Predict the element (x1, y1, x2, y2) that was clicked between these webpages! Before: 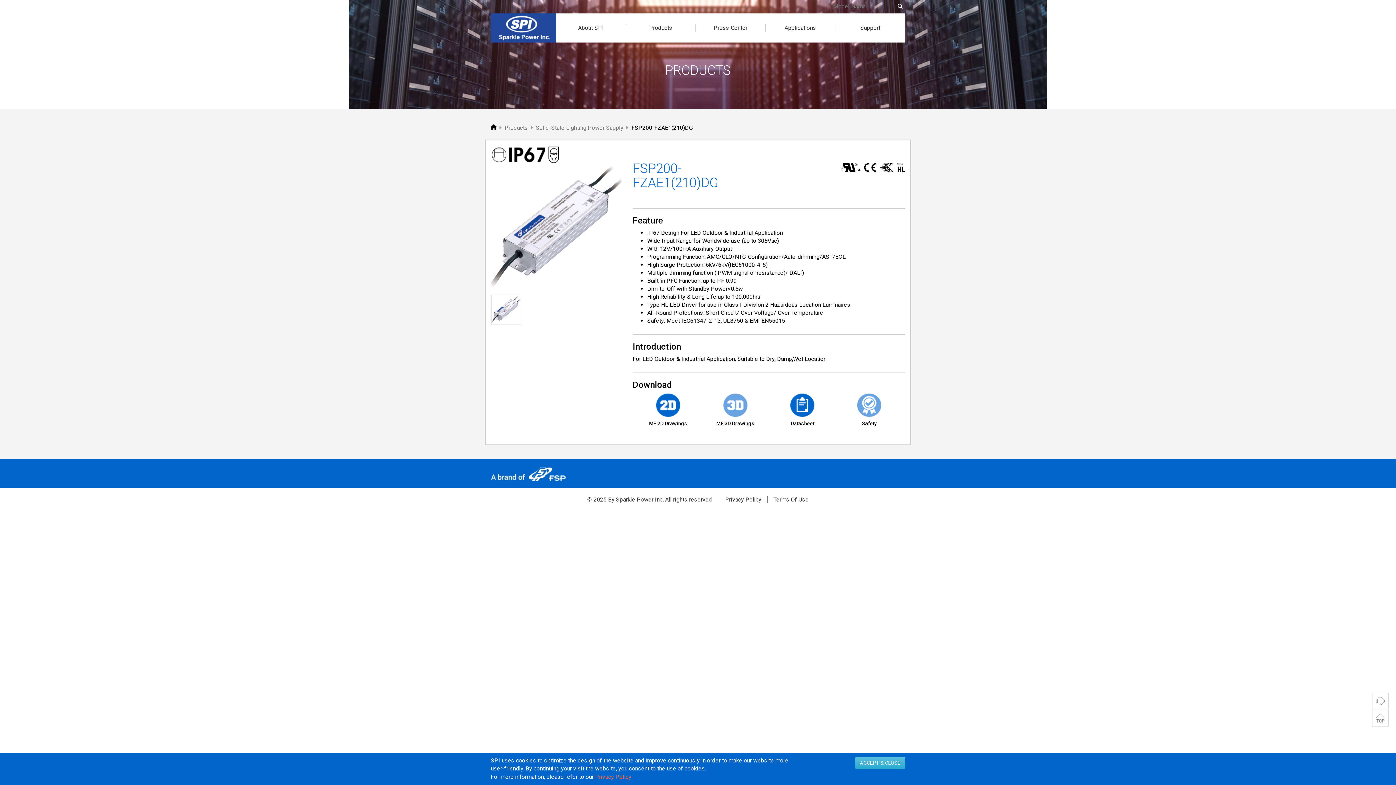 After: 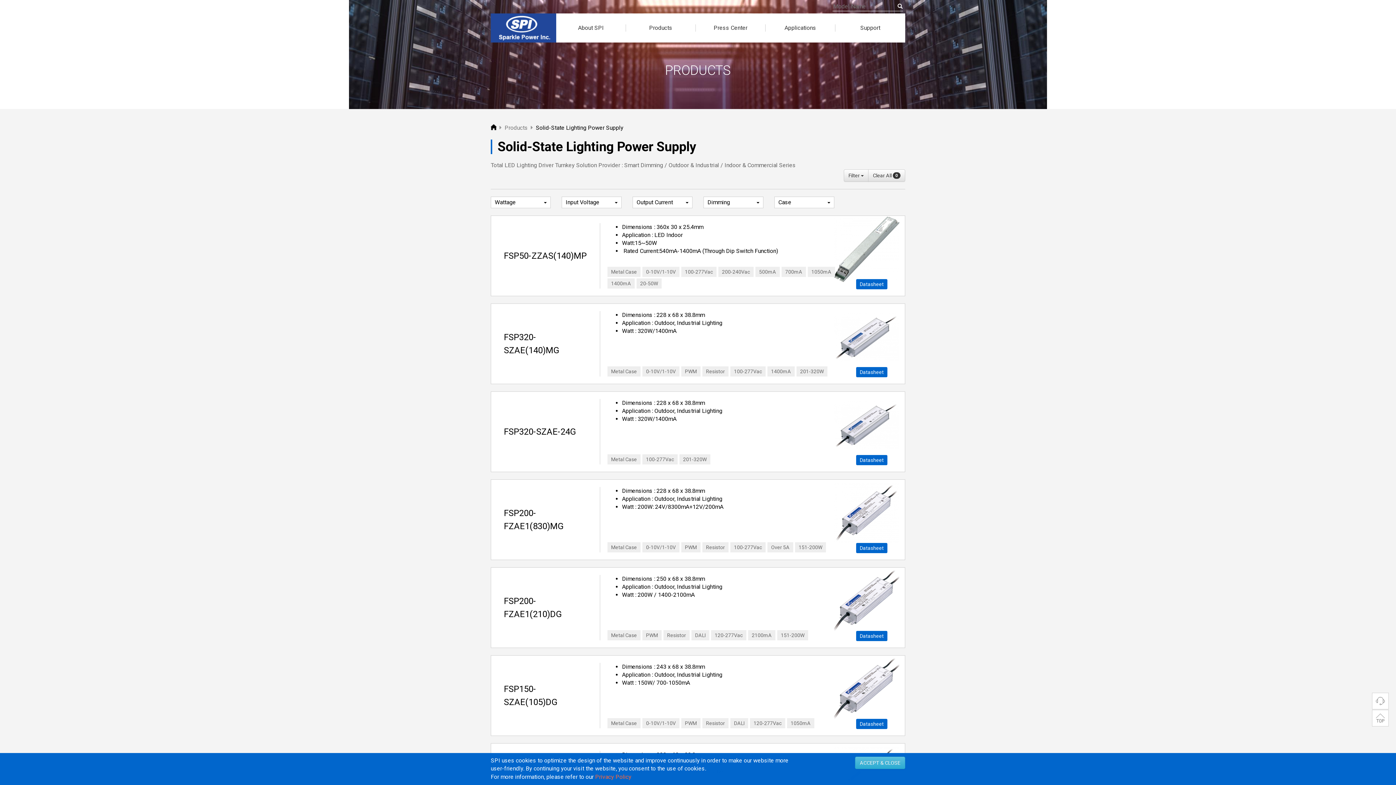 Action: label: Solid-State Lighting Power Supply  bbox: (536, 124, 625, 131)